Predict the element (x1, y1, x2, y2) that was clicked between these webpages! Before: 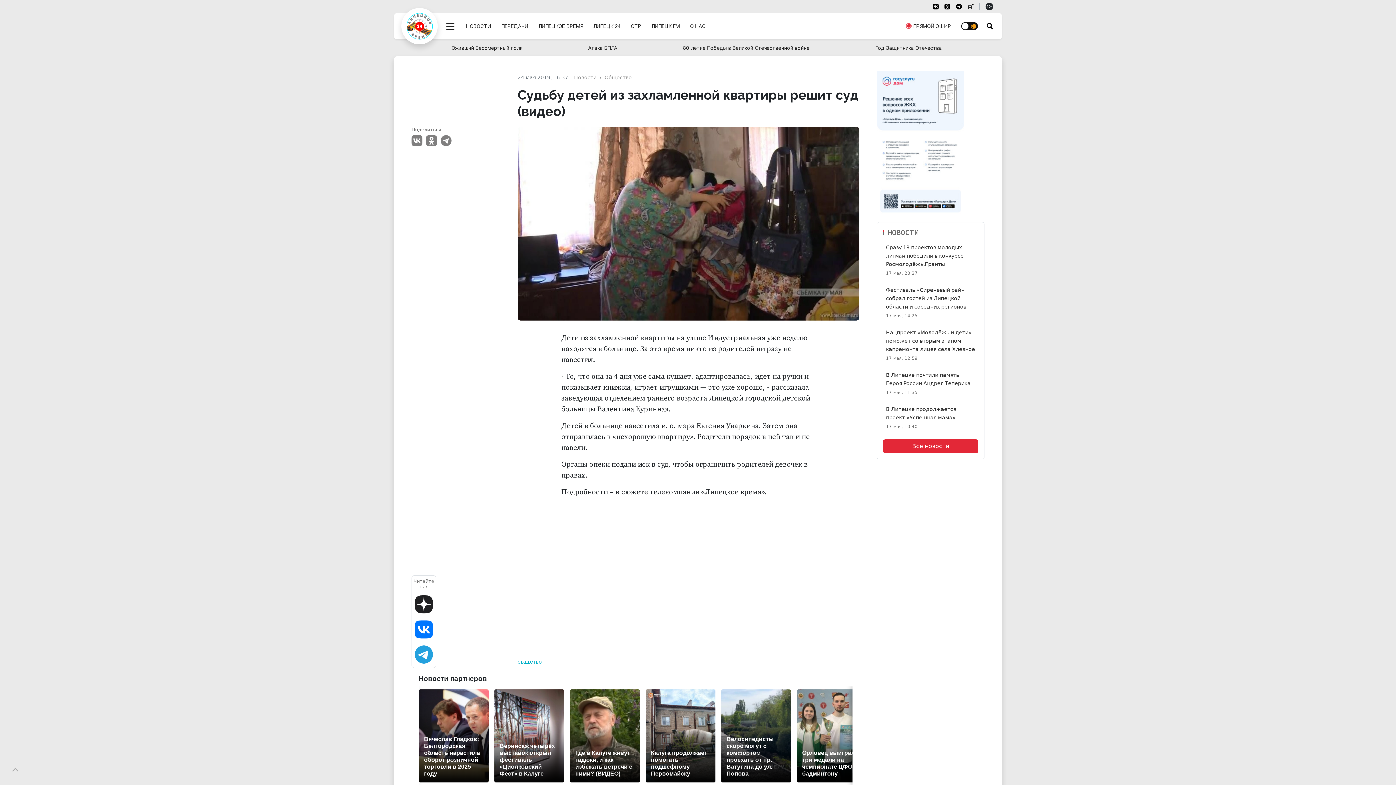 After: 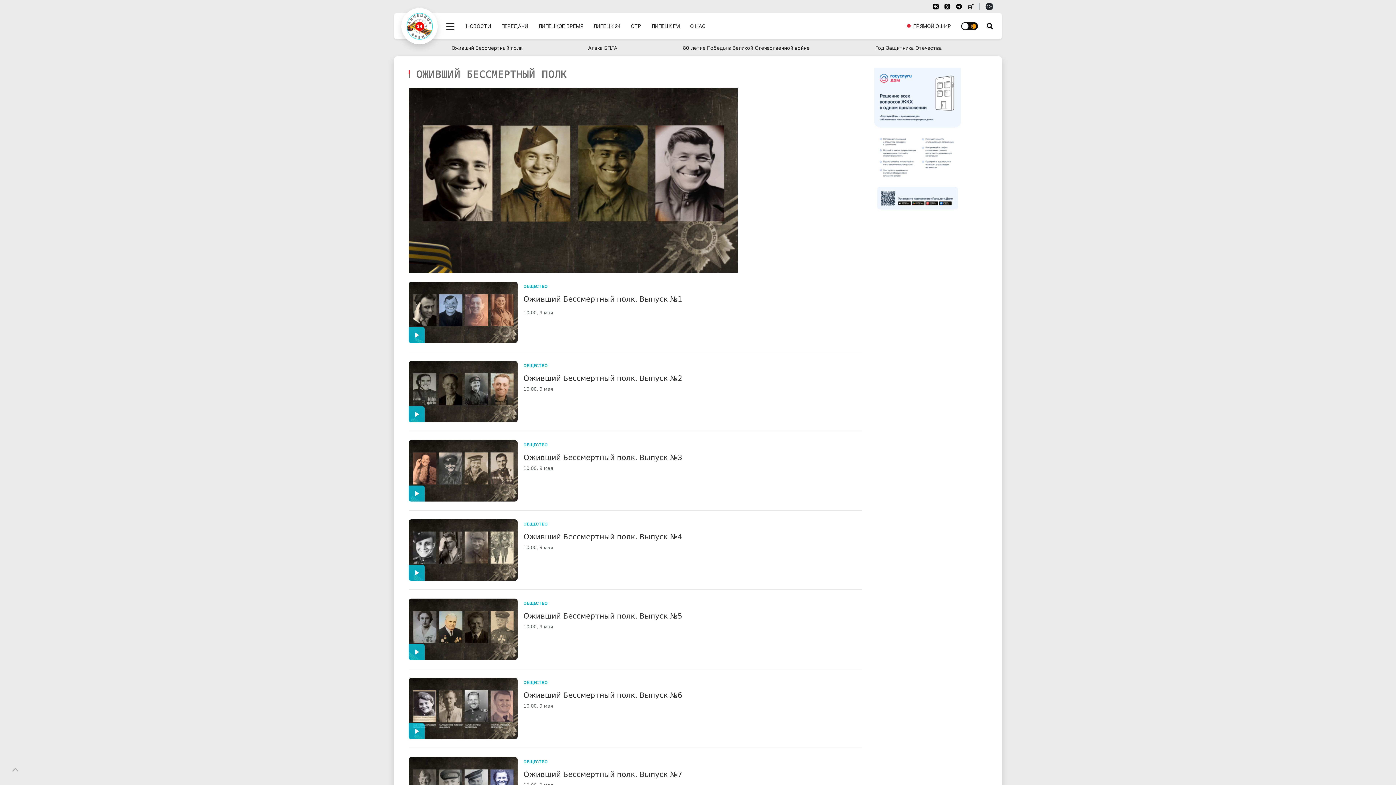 Action: bbox: (445, 41, 582, 54) label: Оживший Бессмертный полк